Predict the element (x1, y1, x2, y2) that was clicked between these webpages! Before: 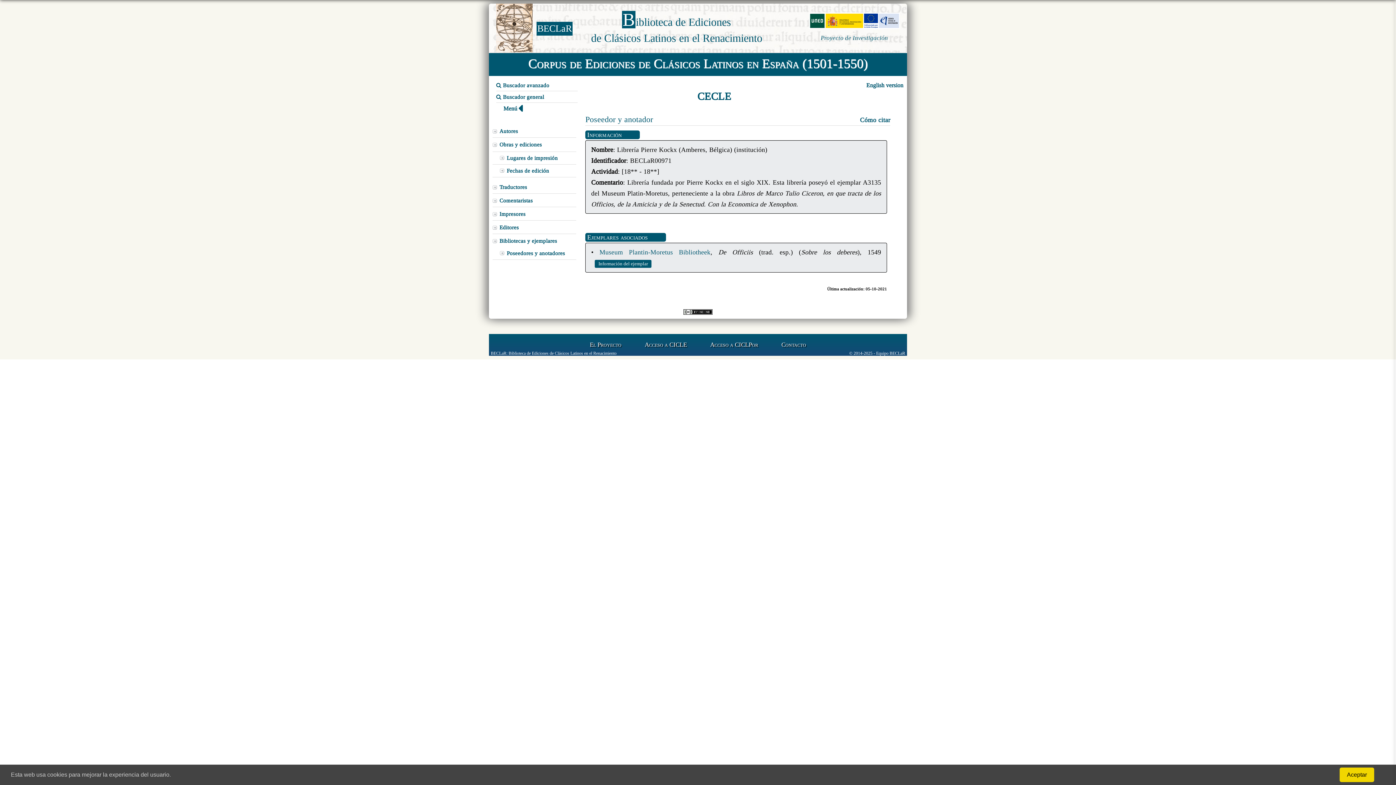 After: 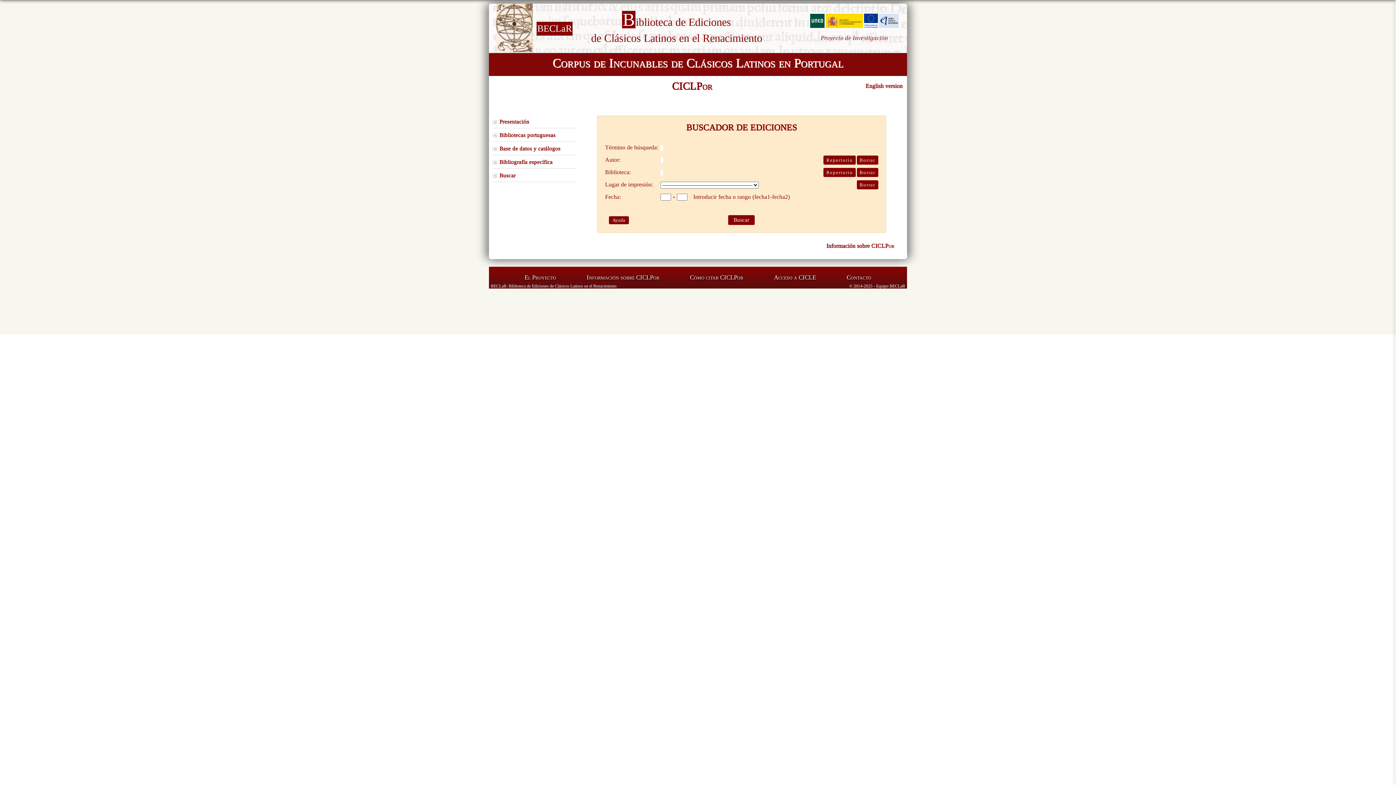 Action: bbox: (710, 341, 758, 348) label: Acceso a CICLPor